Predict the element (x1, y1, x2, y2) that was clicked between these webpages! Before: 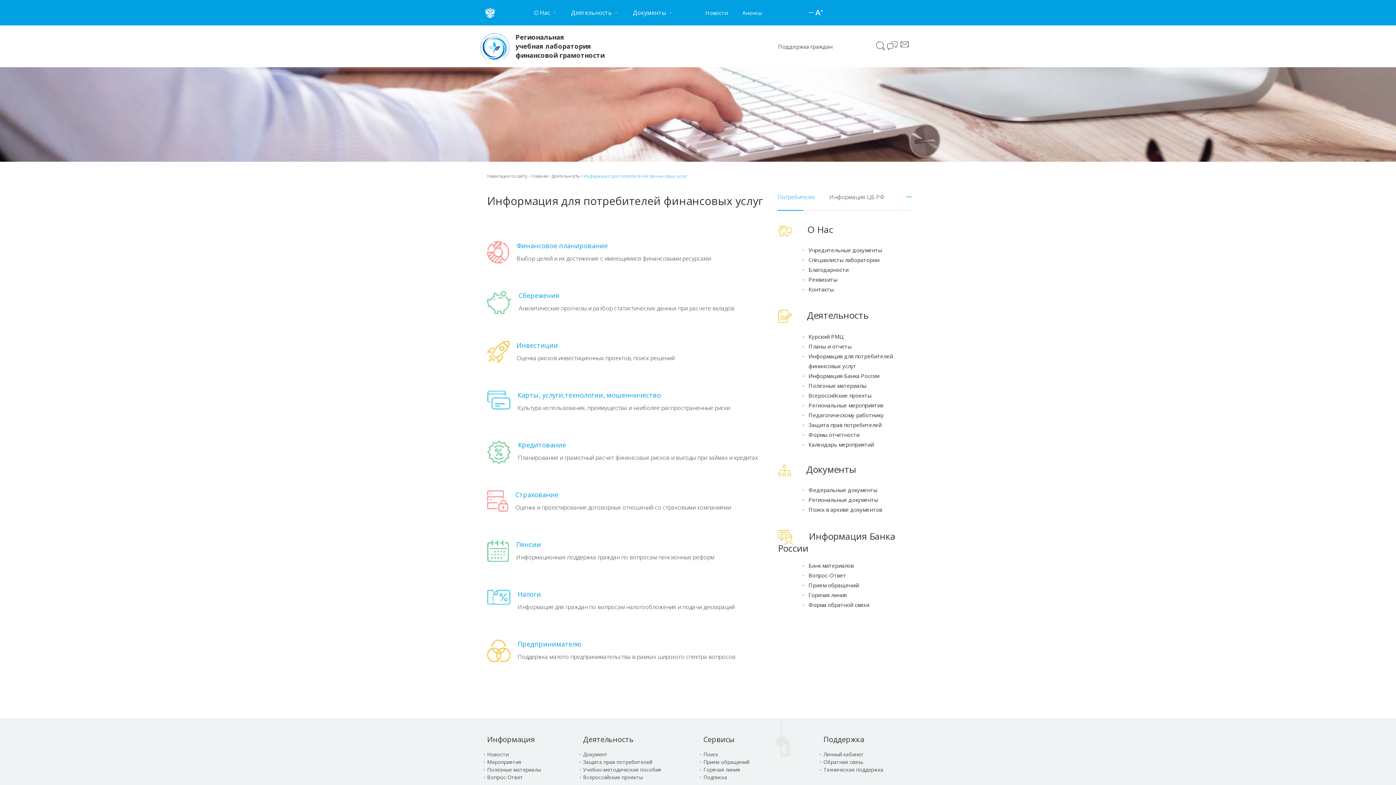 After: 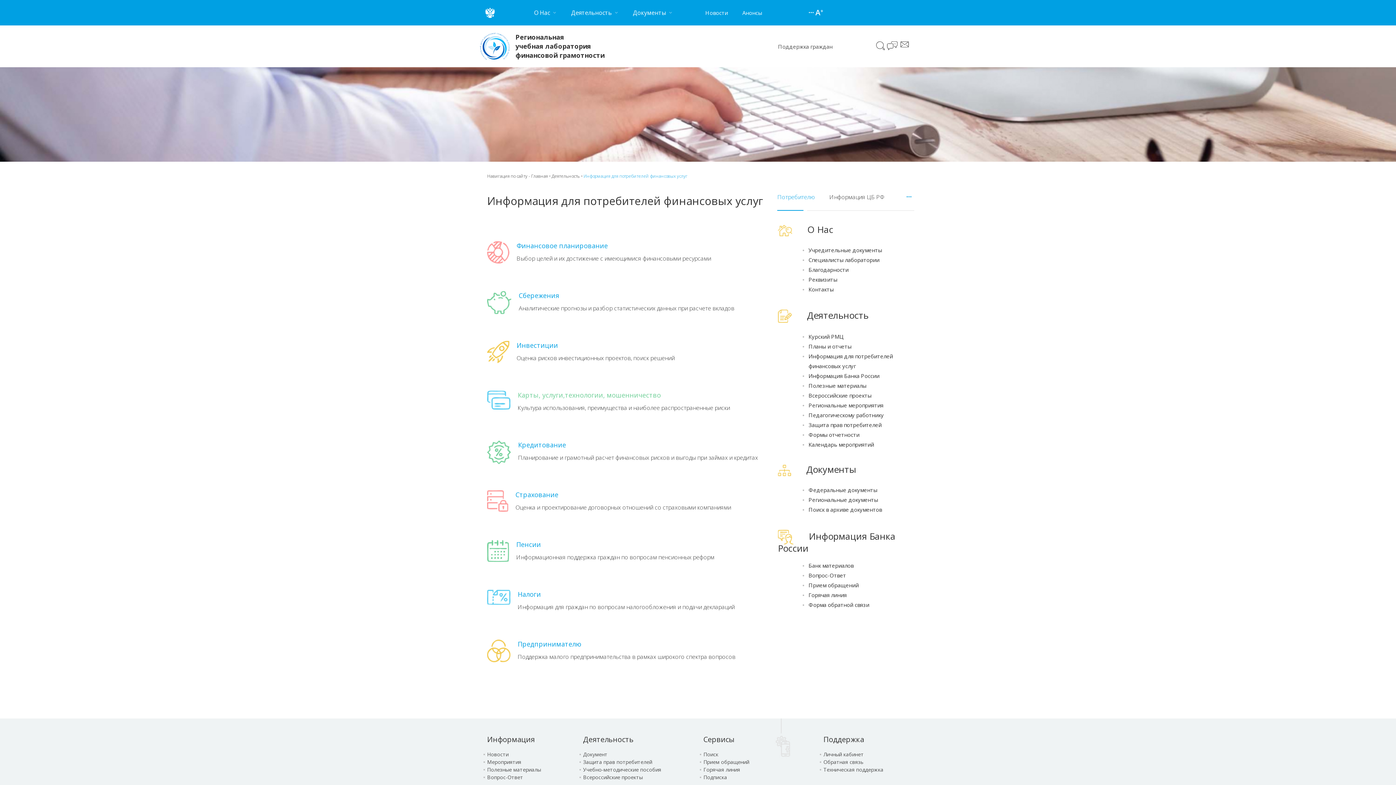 Action: bbox: (517, 390, 661, 399) label: Карты, услуги,технологии, мошенничество